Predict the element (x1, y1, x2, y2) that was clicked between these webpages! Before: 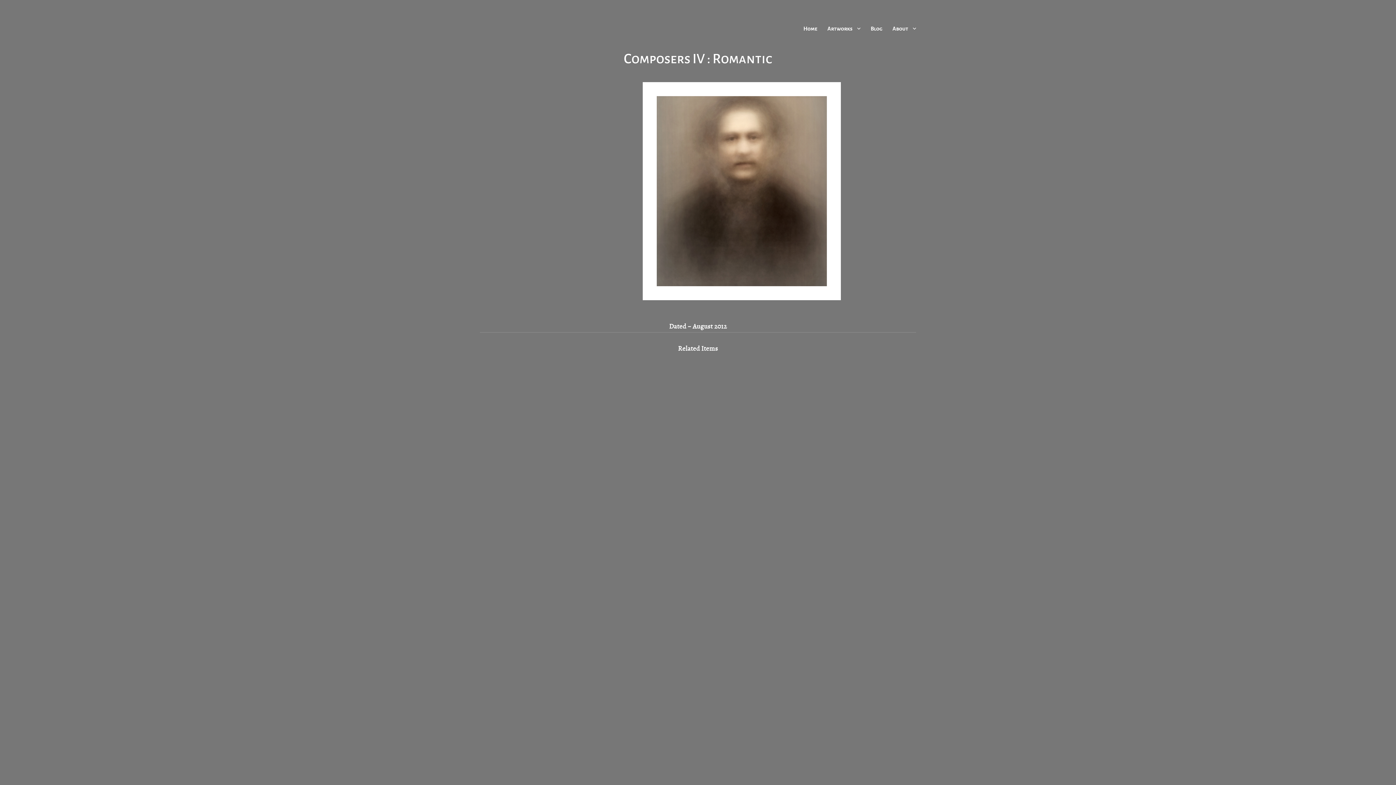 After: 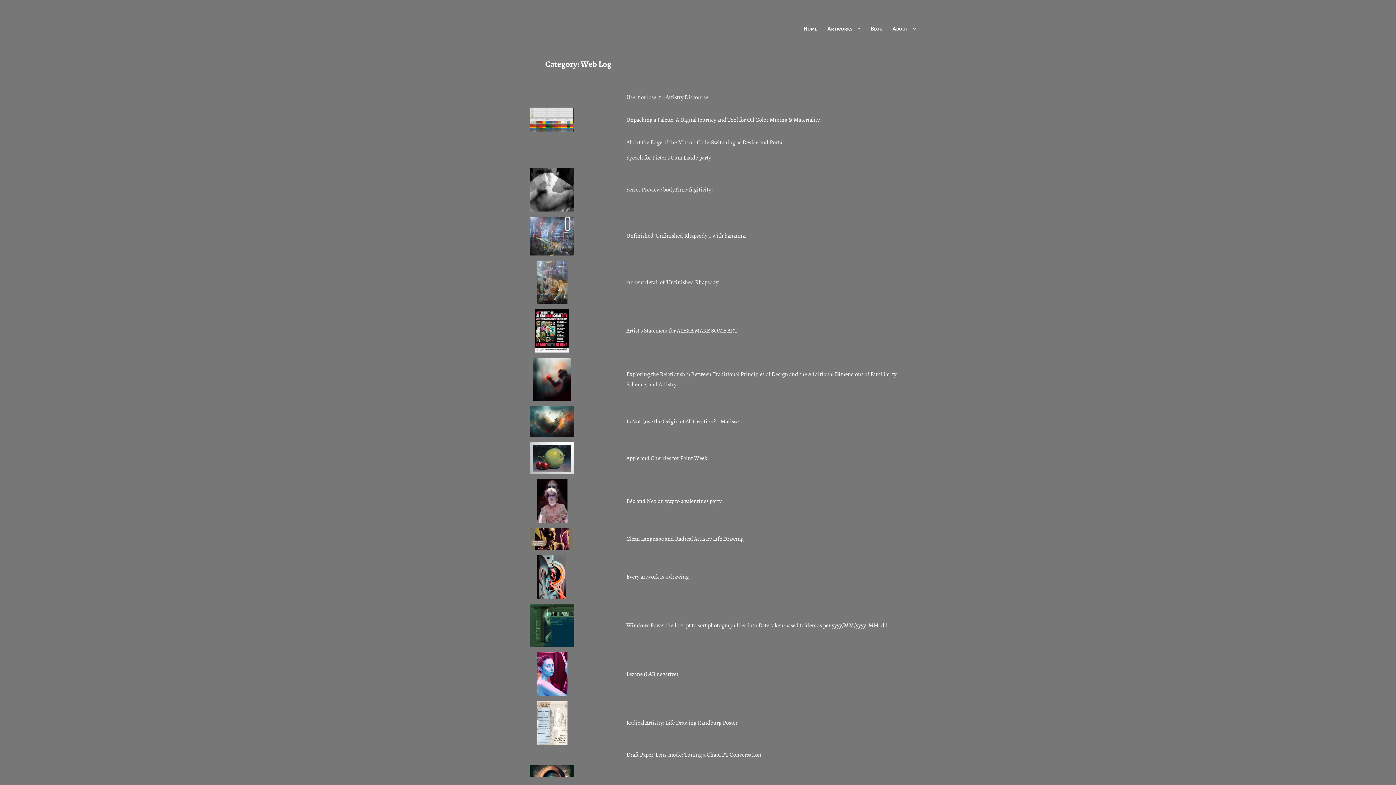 Action: bbox: (865, 20, 887, 36) label: Blog